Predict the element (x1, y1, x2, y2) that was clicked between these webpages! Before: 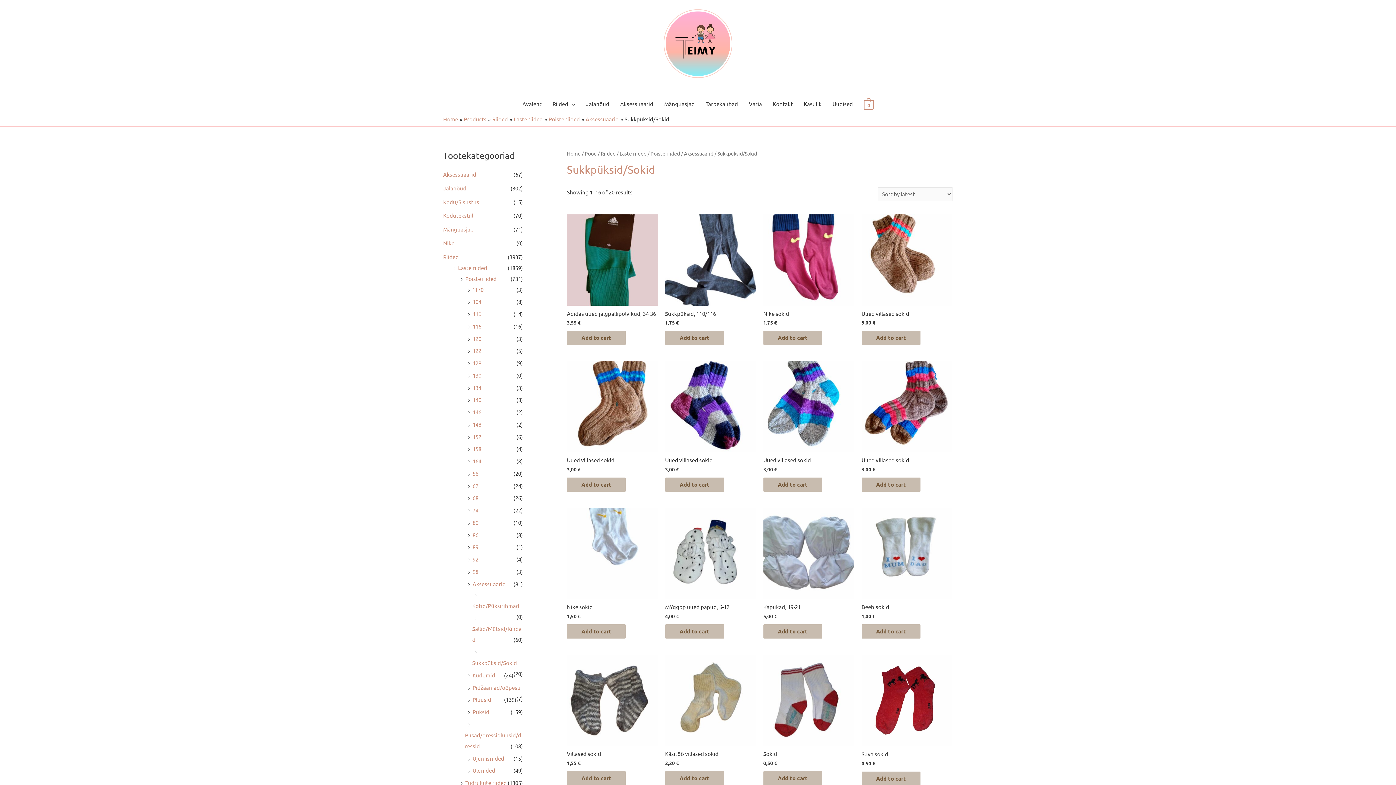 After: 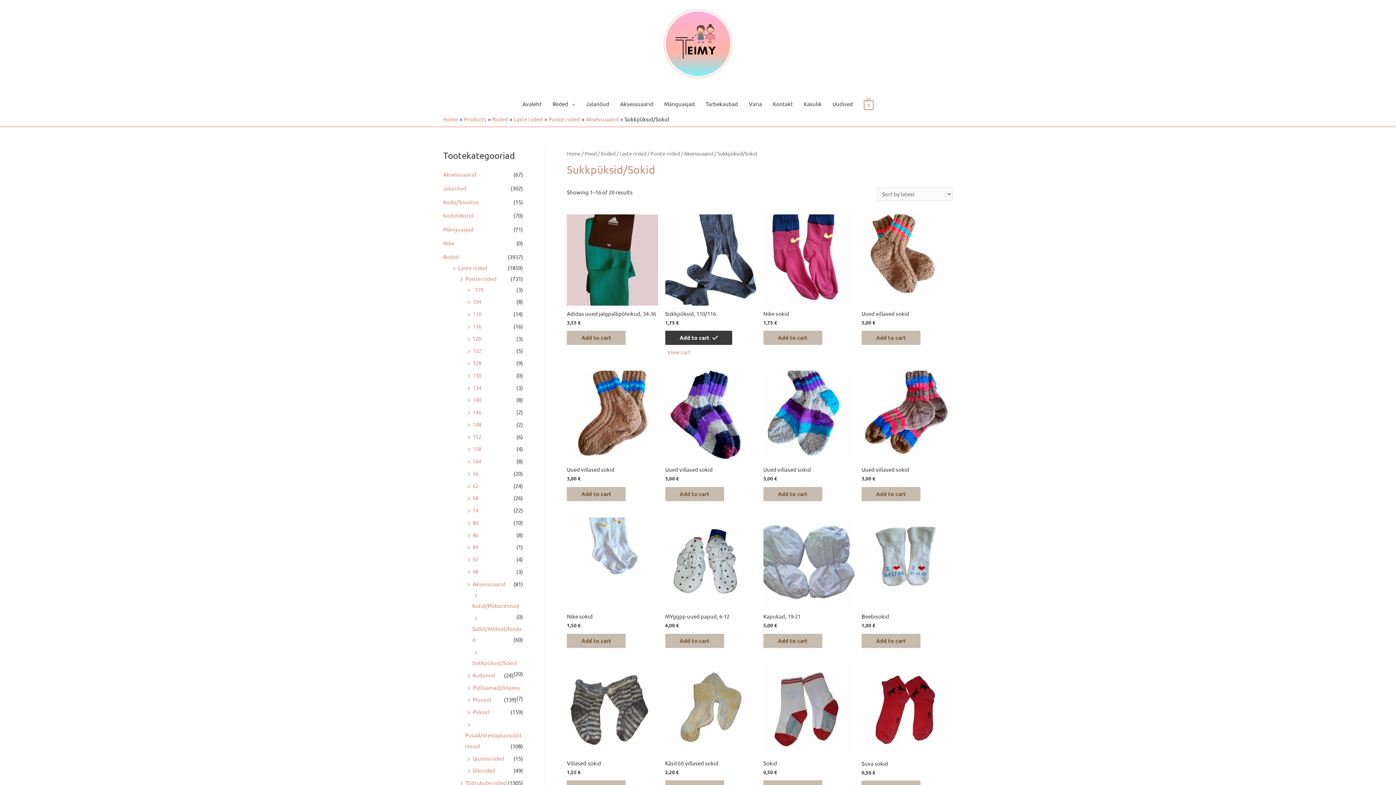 Action: label: Add “Sukkpüksid, 110/116” to your cart bbox: (665, 331, 724, 345)